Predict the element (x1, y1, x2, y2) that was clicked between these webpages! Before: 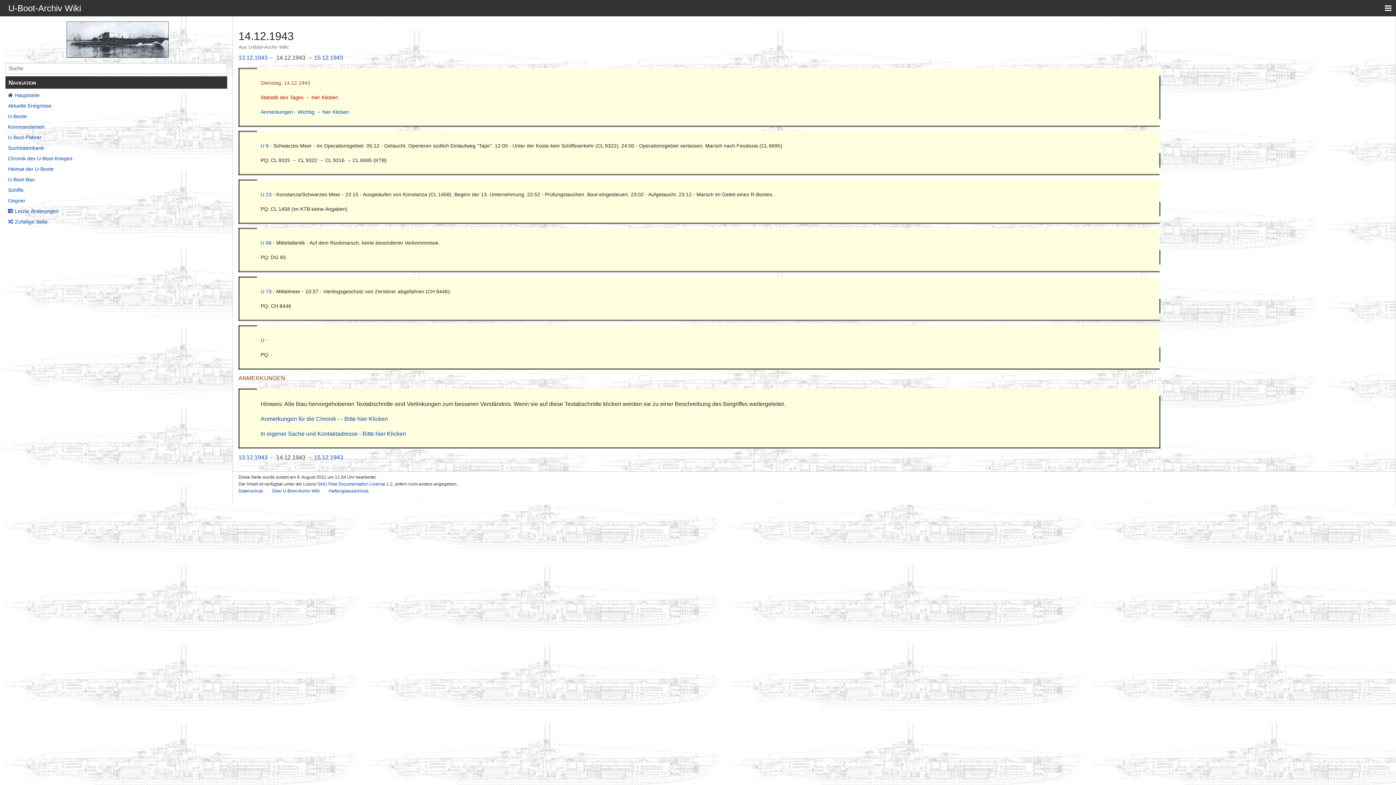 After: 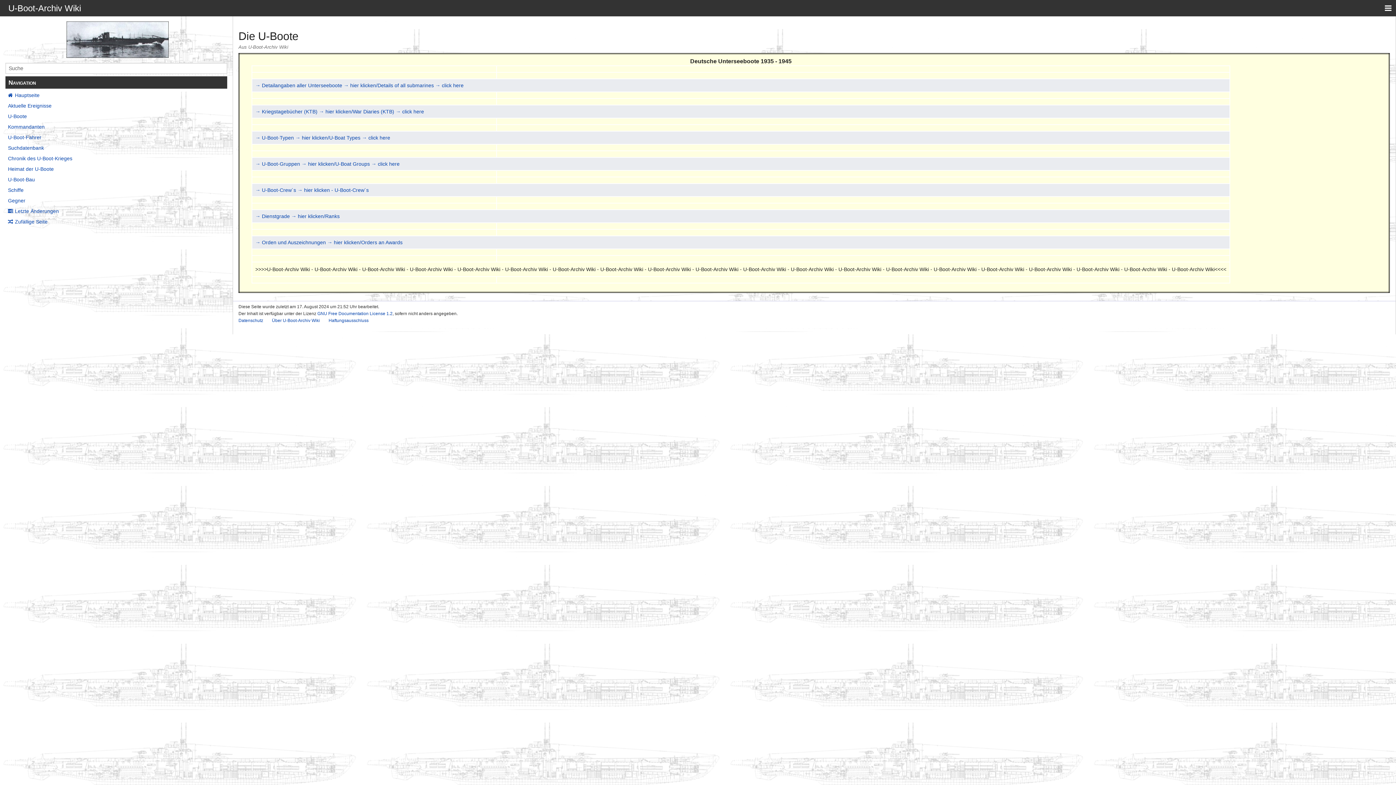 Action: label: U-Boote bbox: (5, 112, 227, 120)